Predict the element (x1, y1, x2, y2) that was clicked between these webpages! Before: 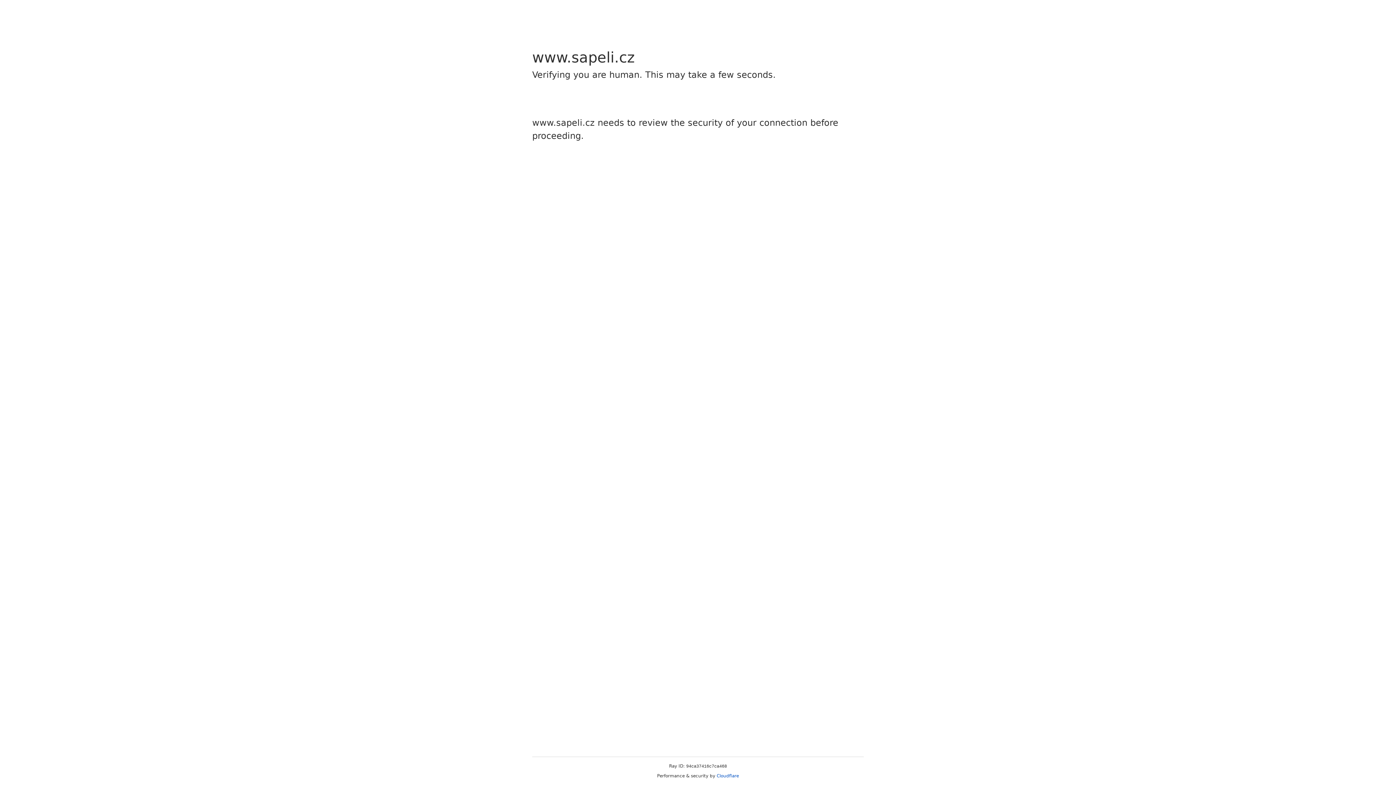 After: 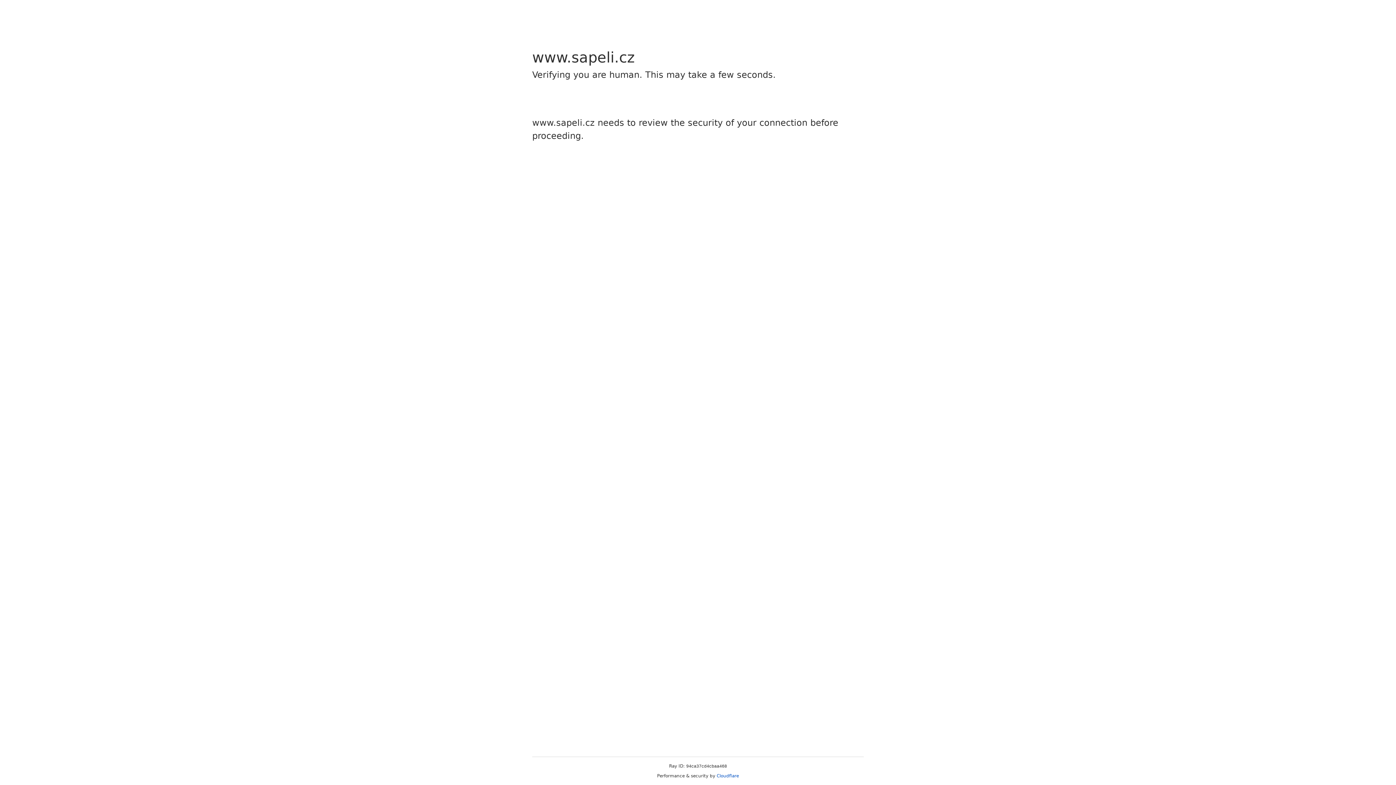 Action: bbox: (716, 773, 739, 778) label: Cloudflare